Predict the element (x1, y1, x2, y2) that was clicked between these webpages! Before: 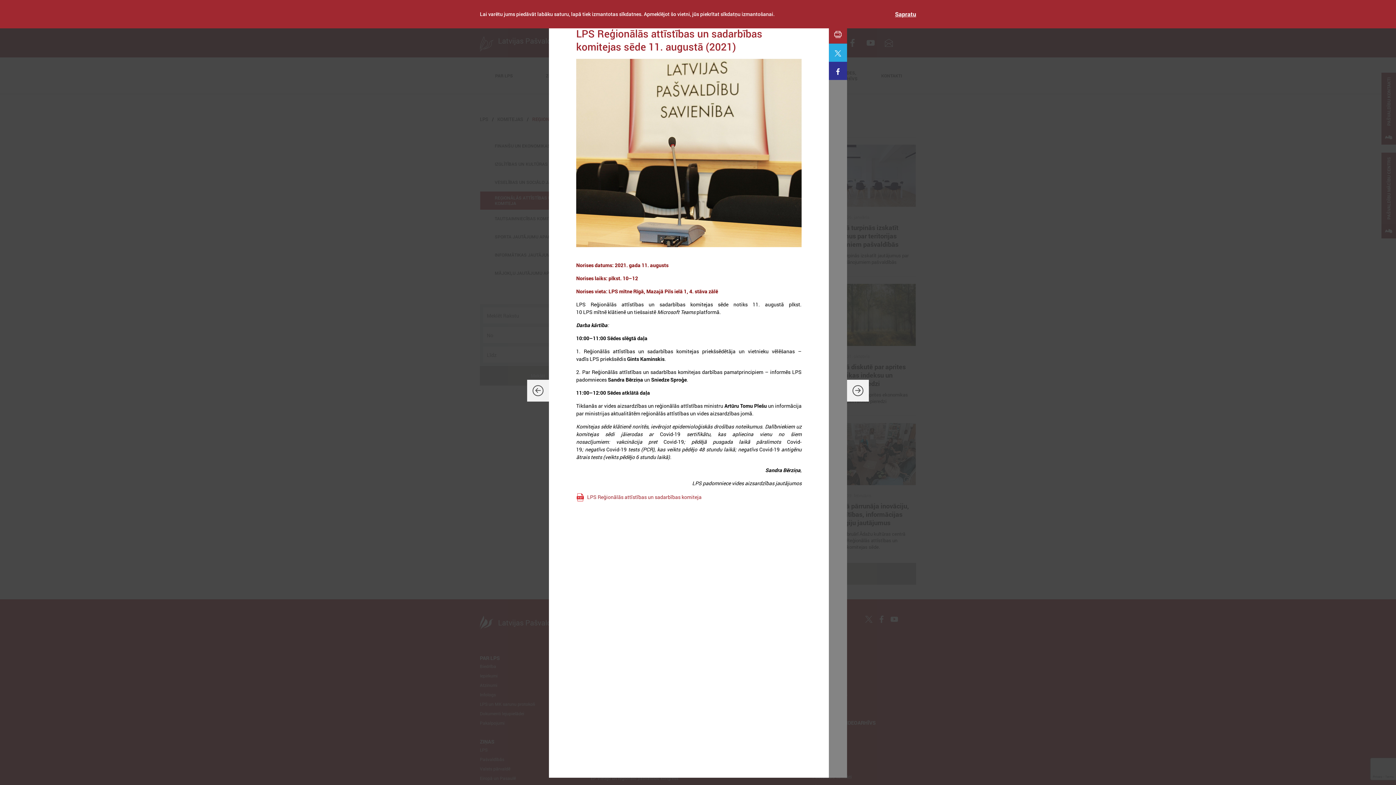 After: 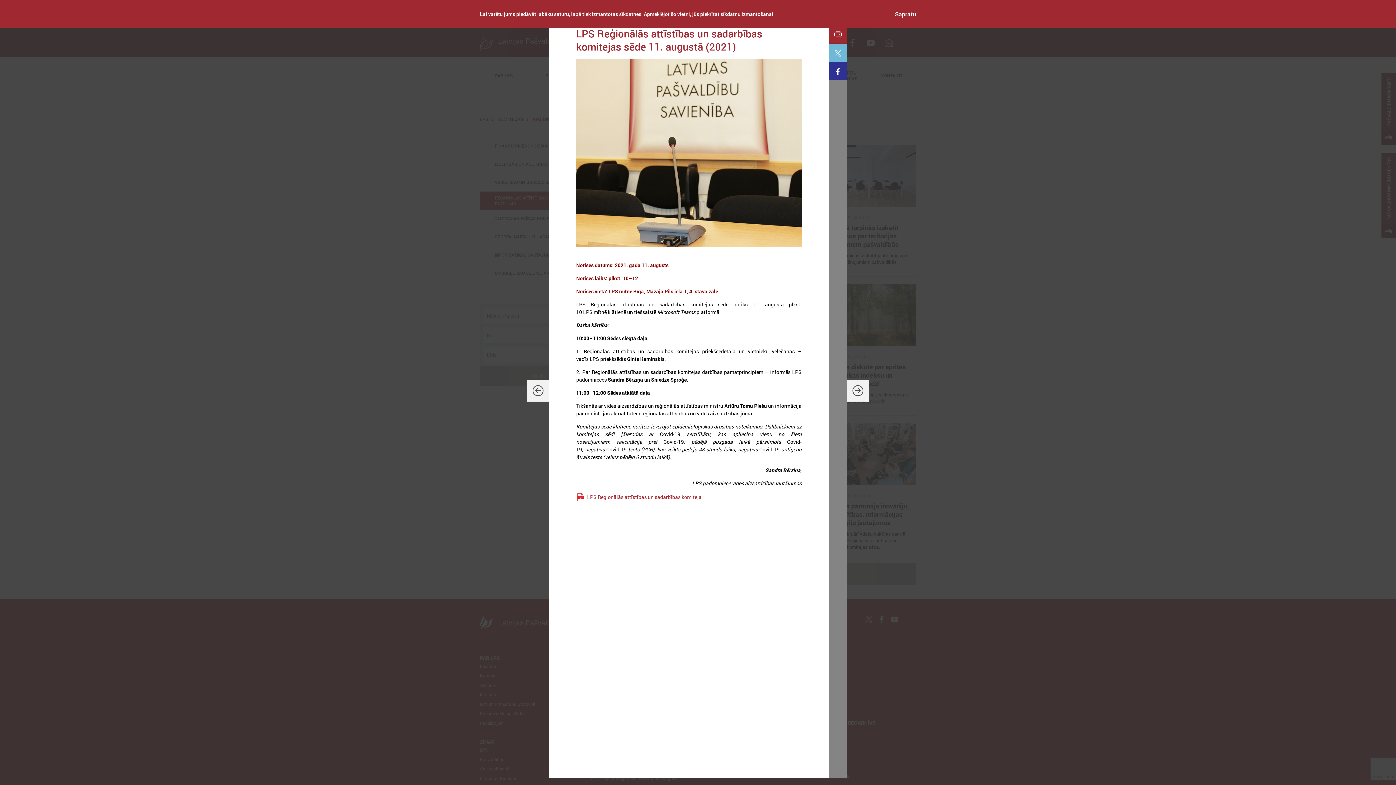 Action: bbox: (829, 43, 847, 61)